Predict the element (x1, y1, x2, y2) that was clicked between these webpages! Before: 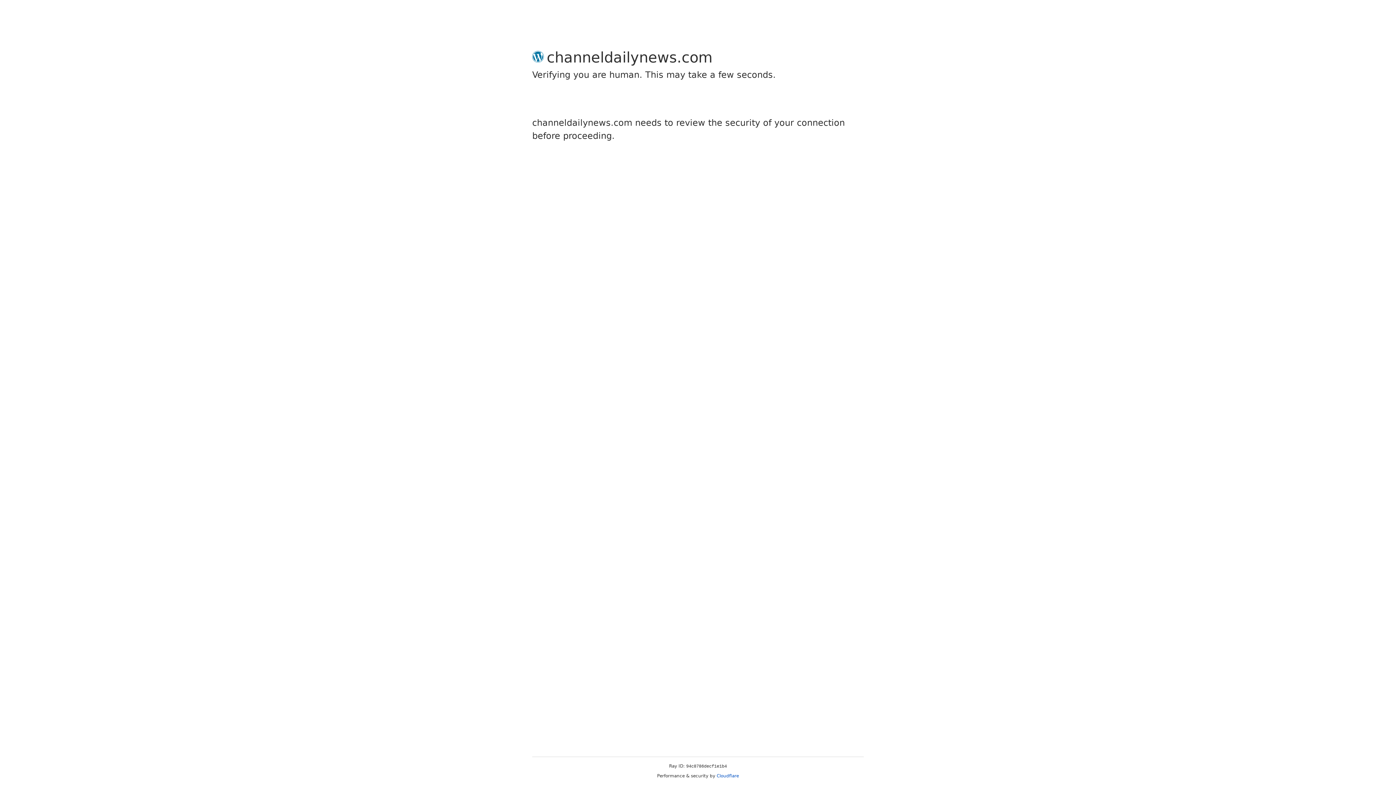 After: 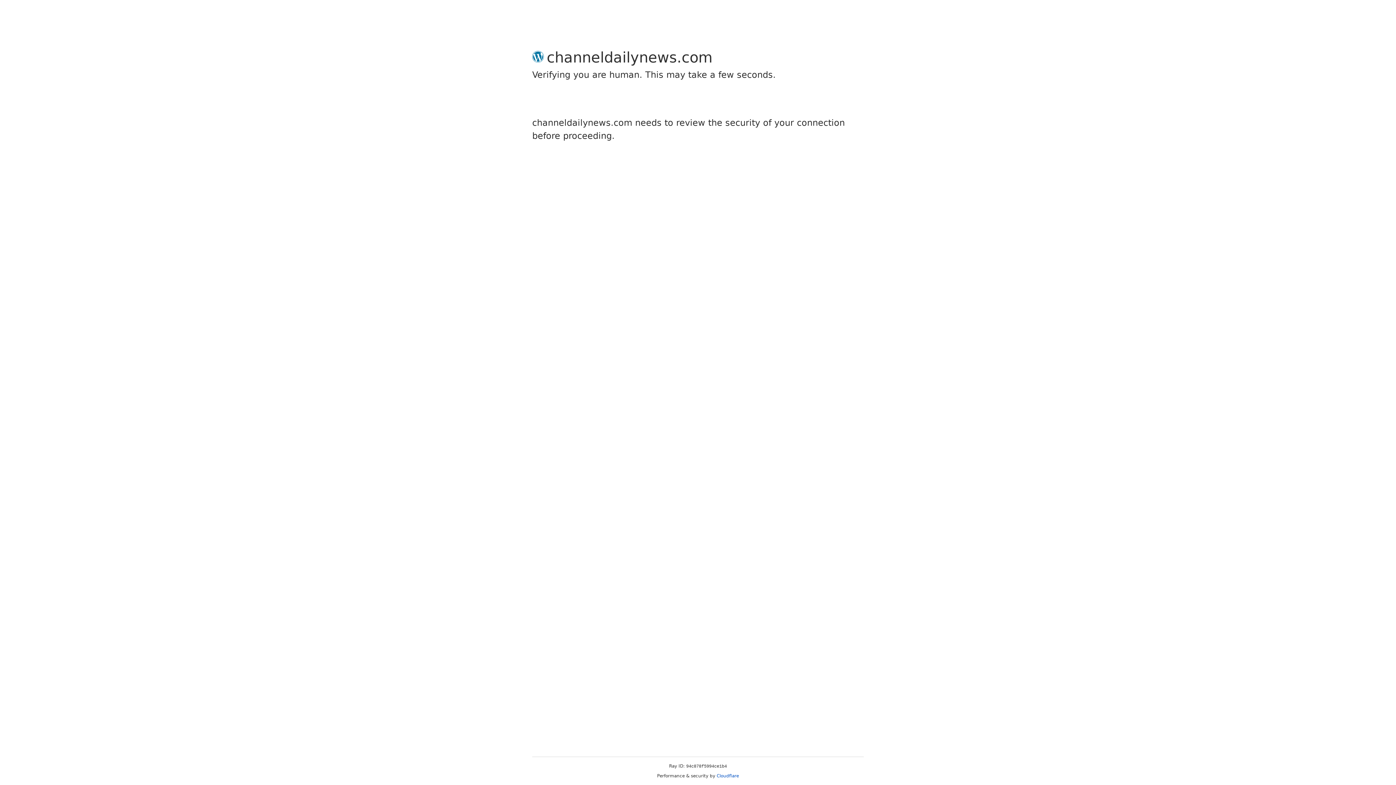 Action: bbox: (716, 773, 739, 778) label: Cloudflare